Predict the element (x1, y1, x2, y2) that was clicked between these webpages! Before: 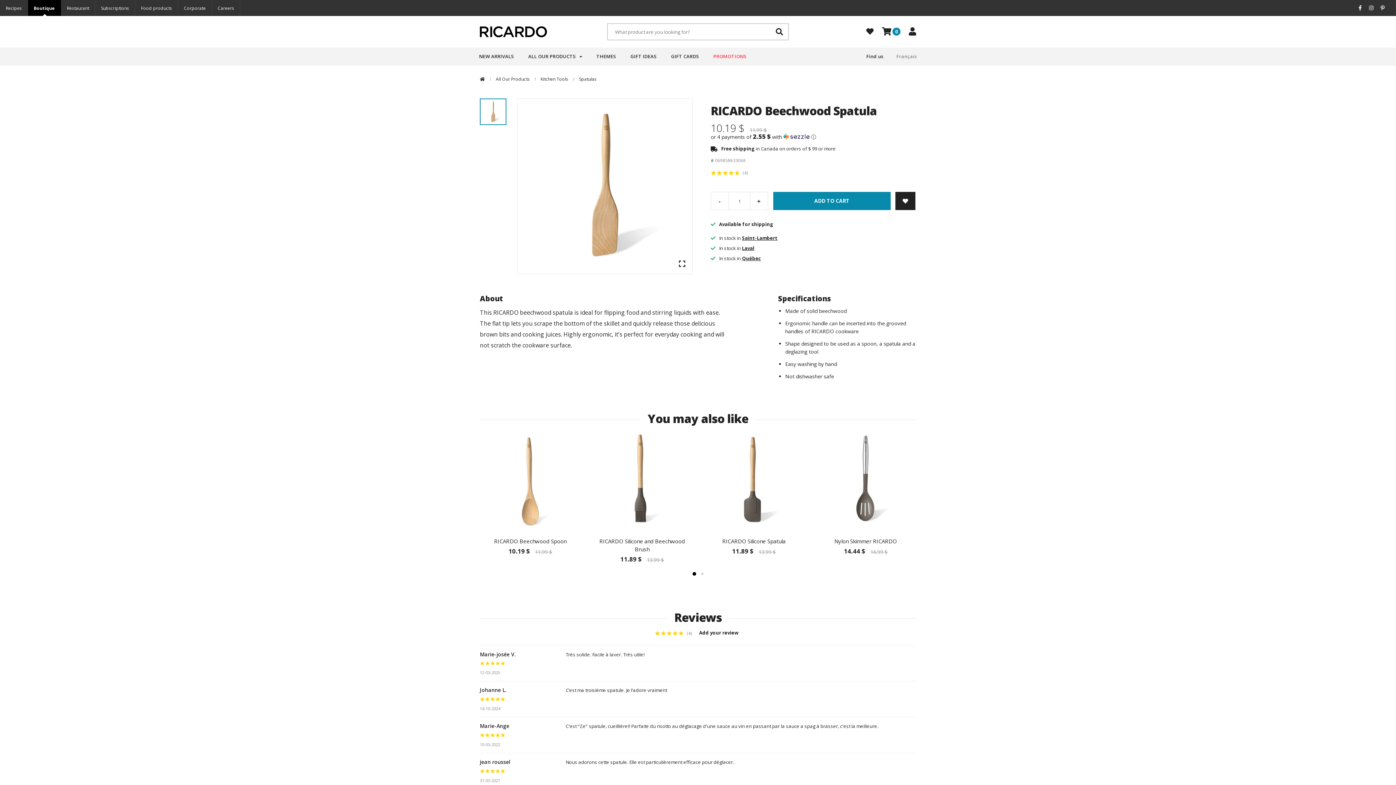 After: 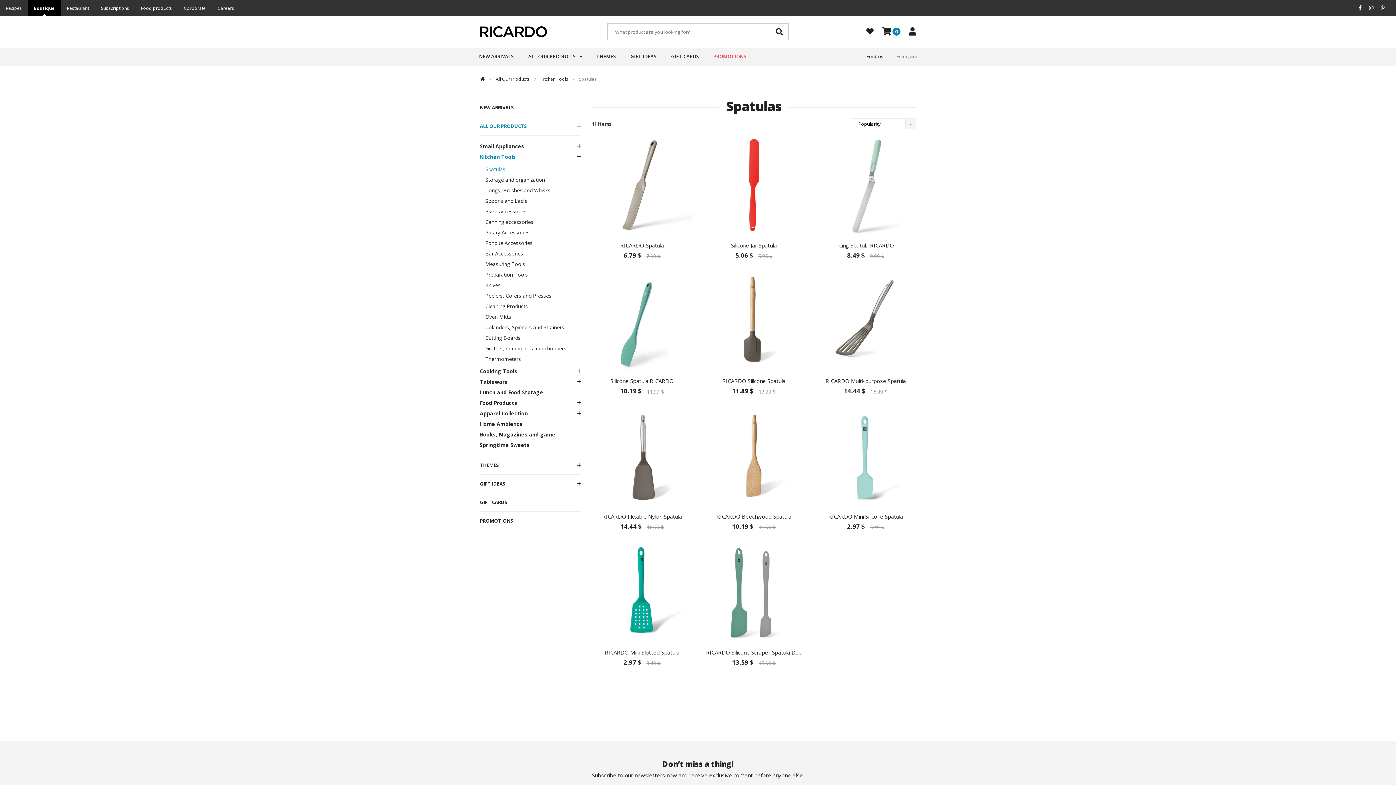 Action: label: Spatulas bbox: (579, 76, 596, 82)